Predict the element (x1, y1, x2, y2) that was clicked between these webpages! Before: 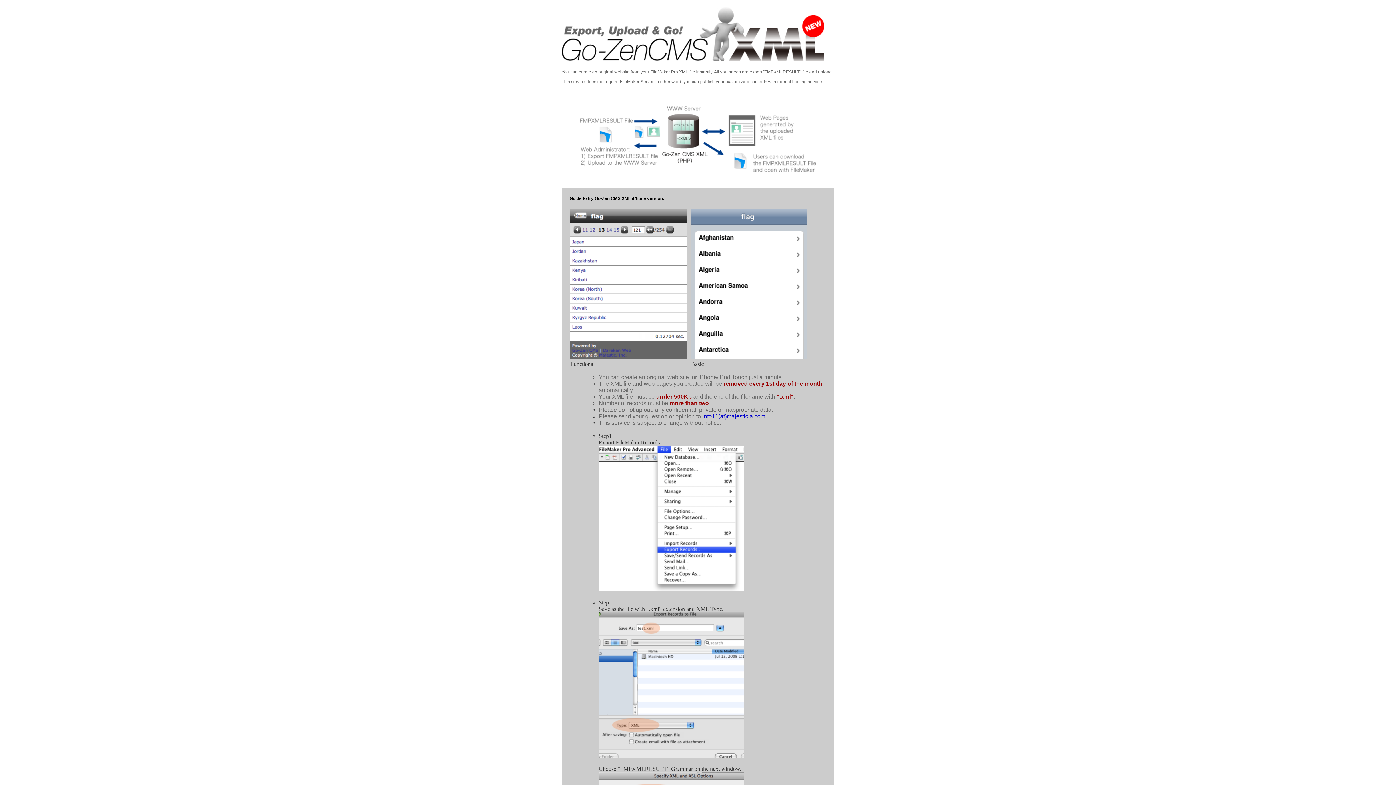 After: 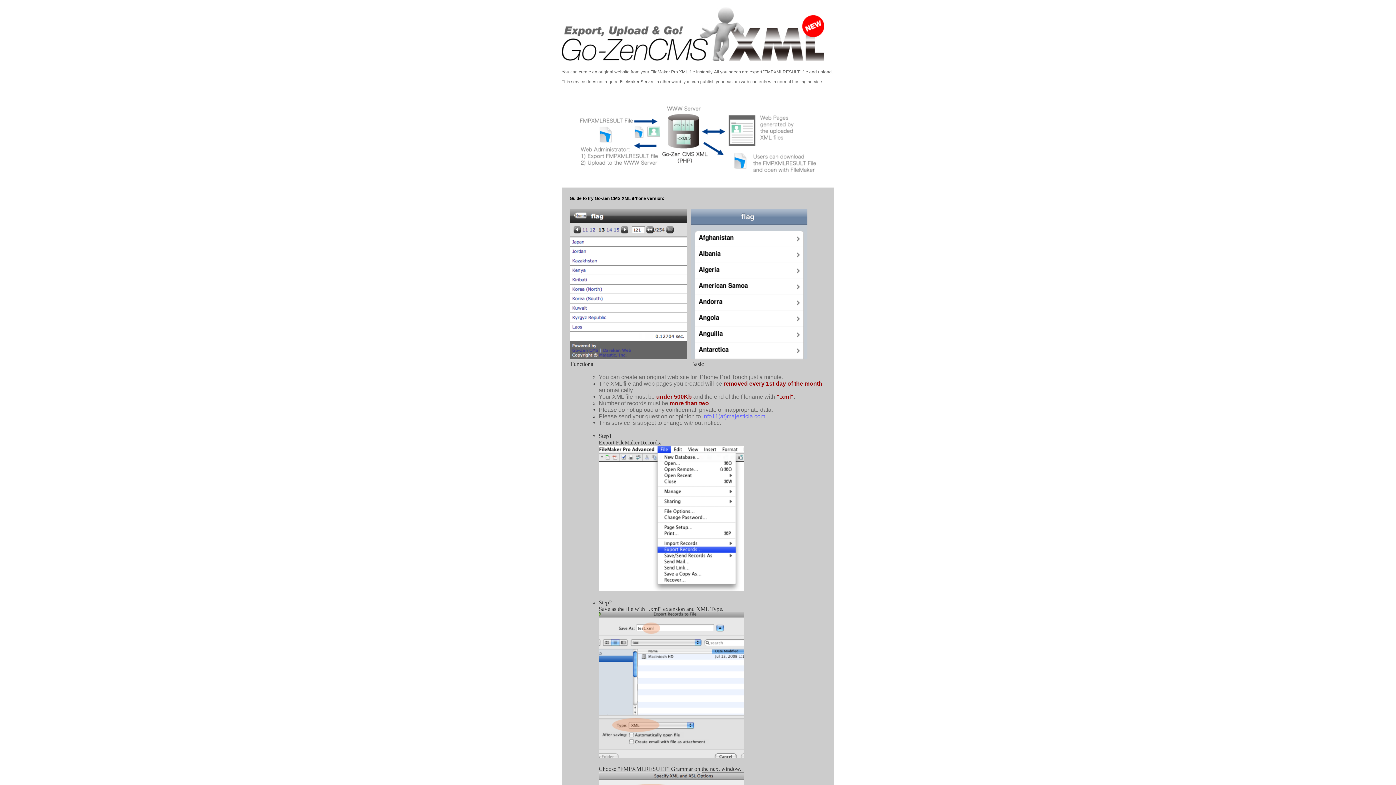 Action: bbox: (702, 413, 765, 419) label: info11(at)majesticla.com